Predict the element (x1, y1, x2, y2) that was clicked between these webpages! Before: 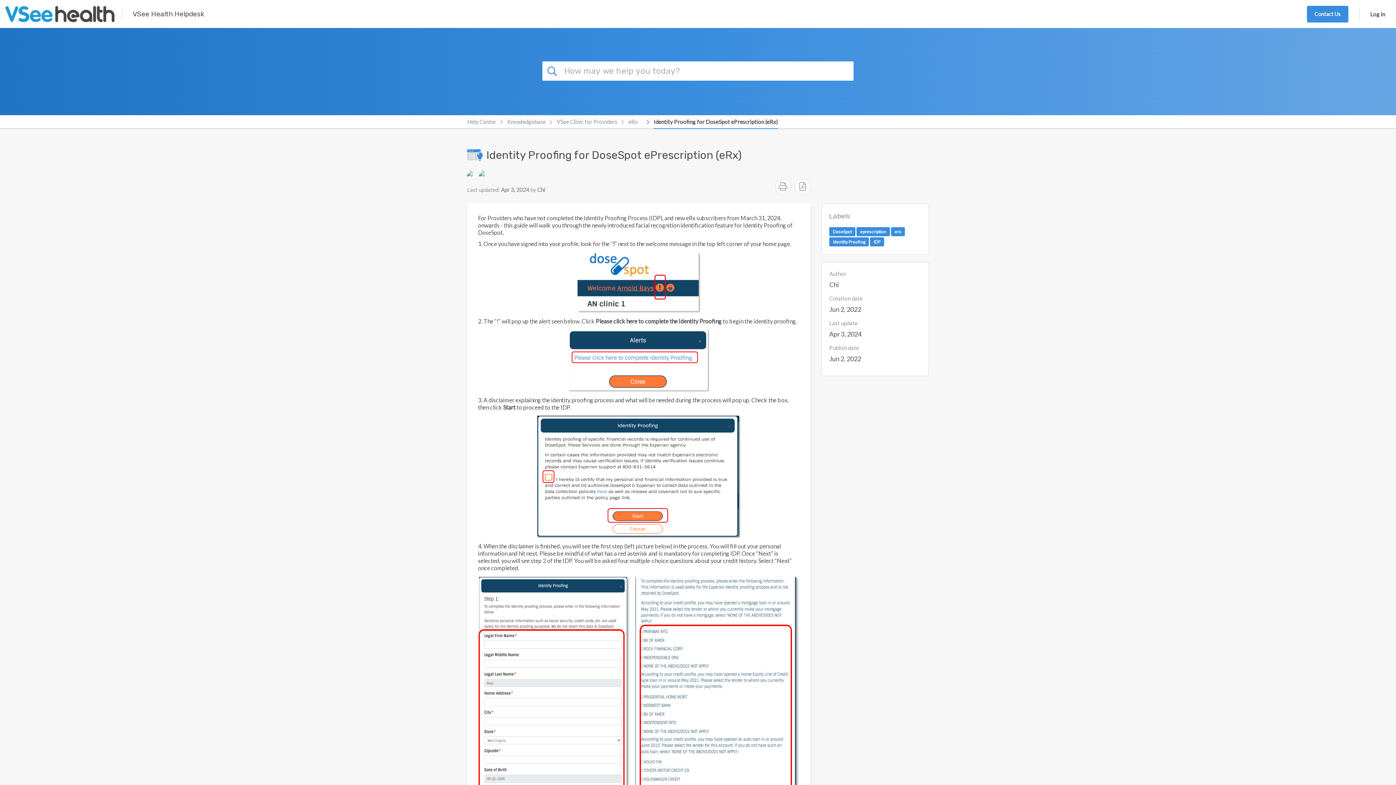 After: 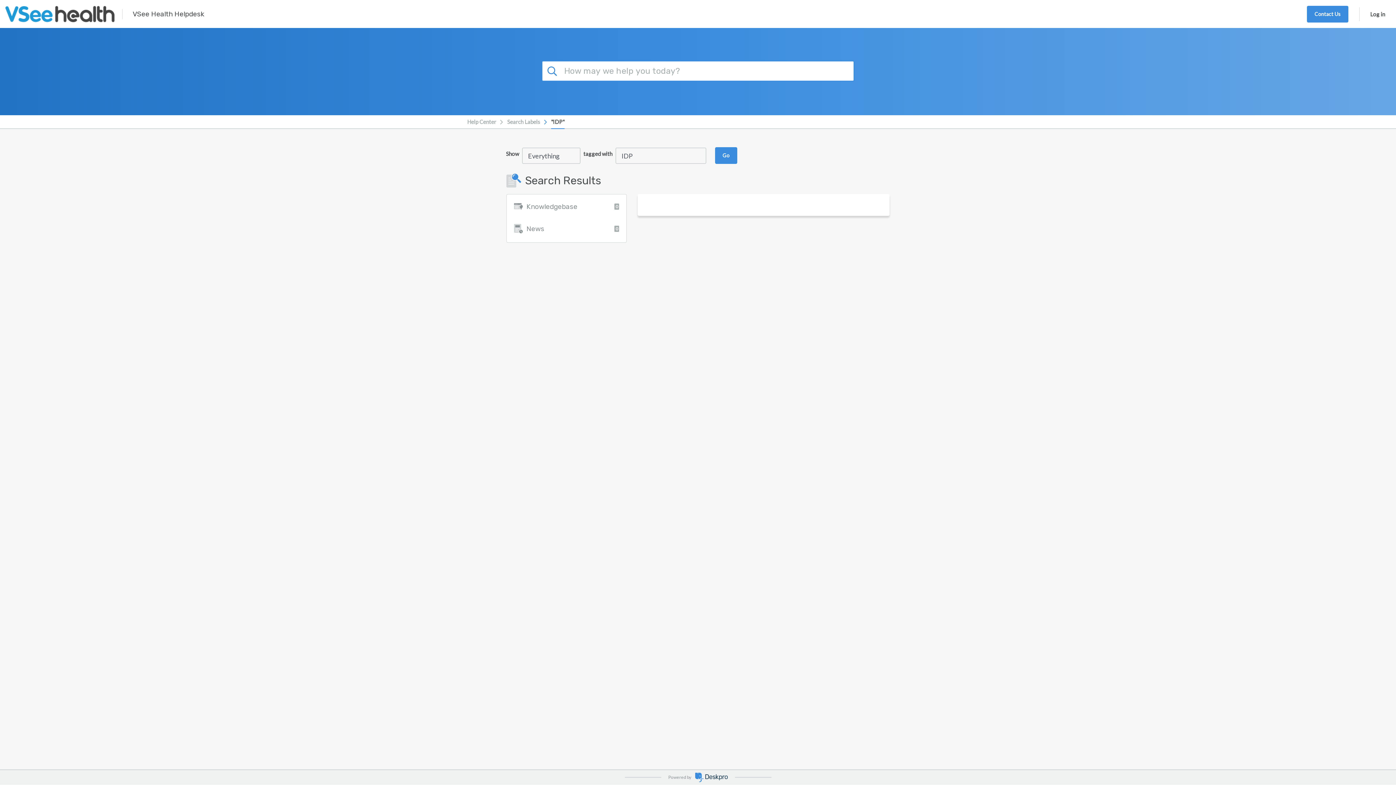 Action: bbox: (870, 237, 884, 246) label: IDP